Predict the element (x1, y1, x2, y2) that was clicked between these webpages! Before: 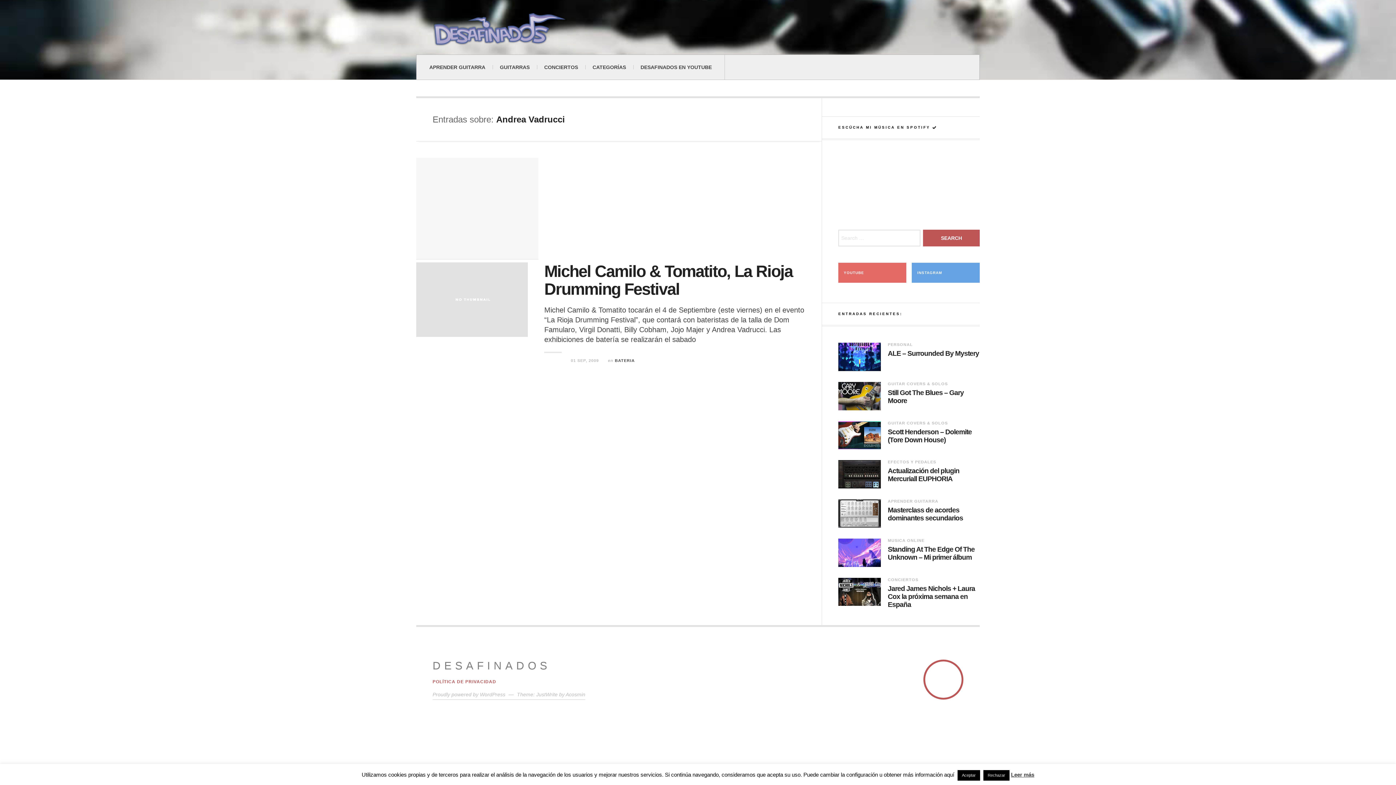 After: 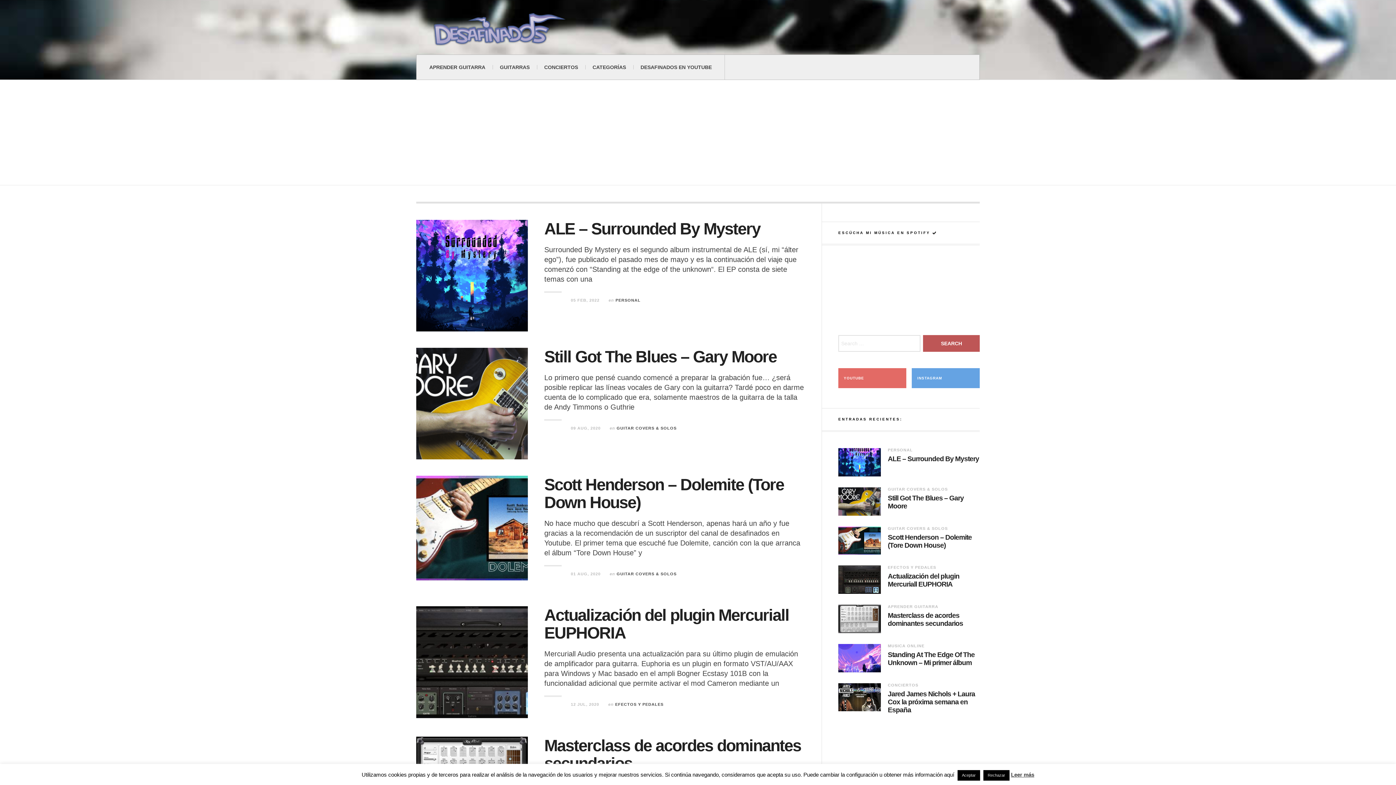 Action: bbox: (429, 11, 567, 50)